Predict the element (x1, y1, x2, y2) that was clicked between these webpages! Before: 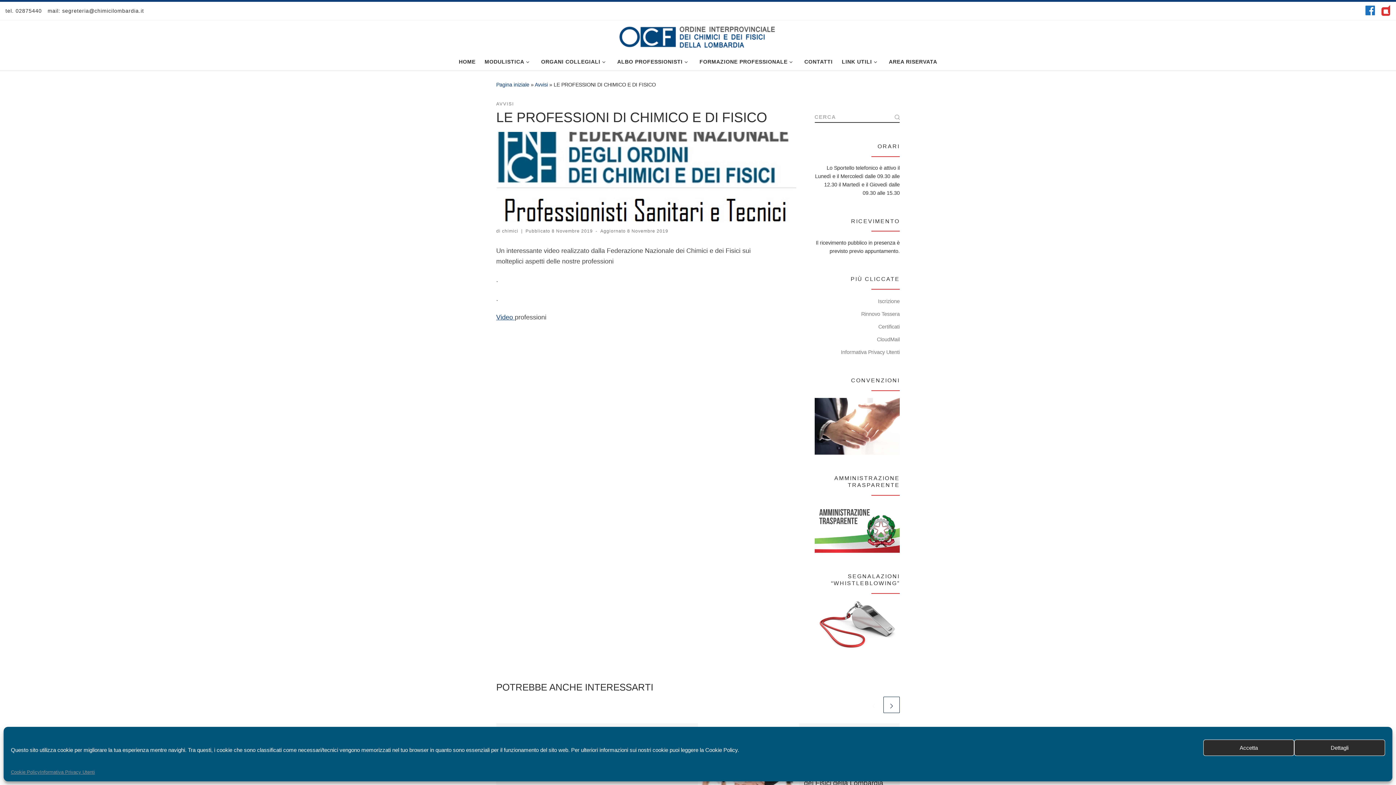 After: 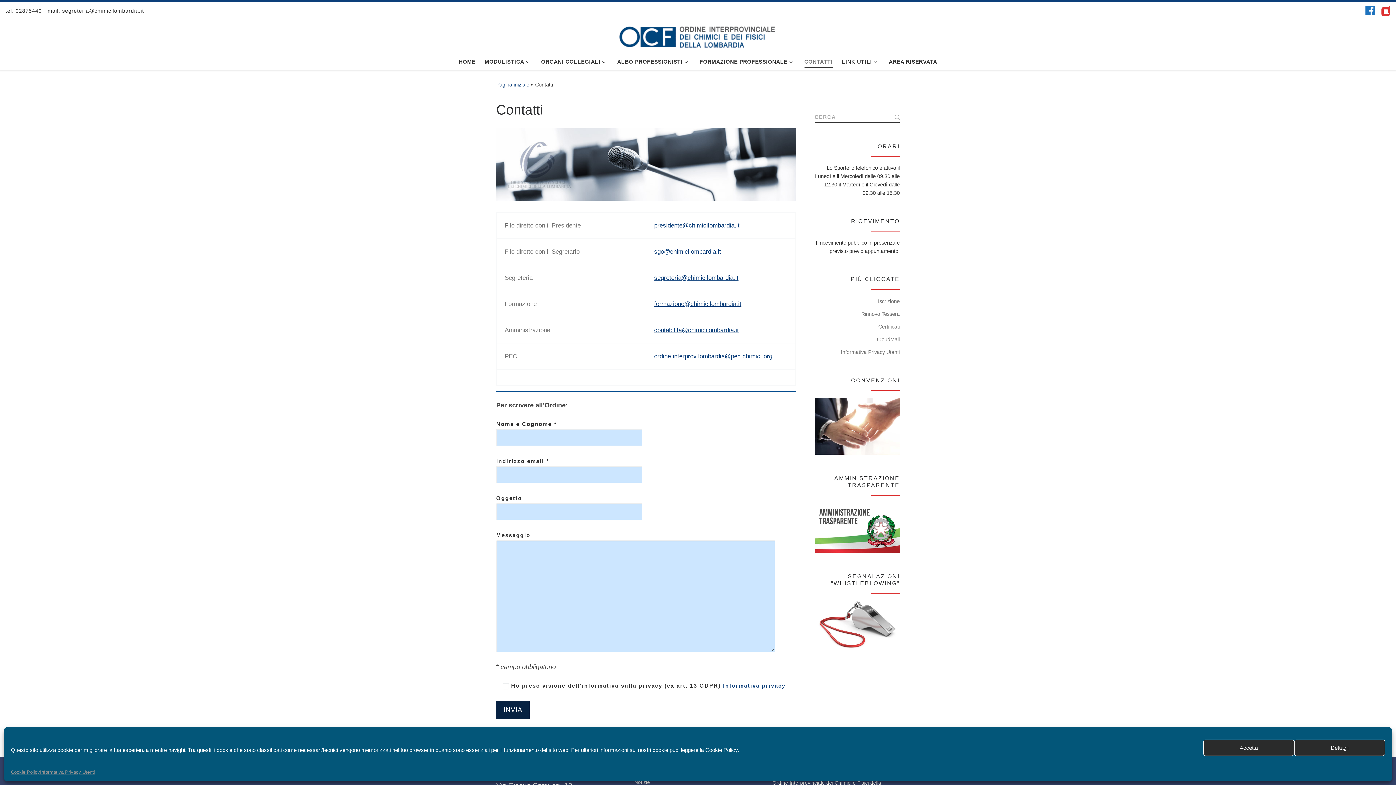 Action: label: CONTATTI bbox: (802, 53, 835, 70)